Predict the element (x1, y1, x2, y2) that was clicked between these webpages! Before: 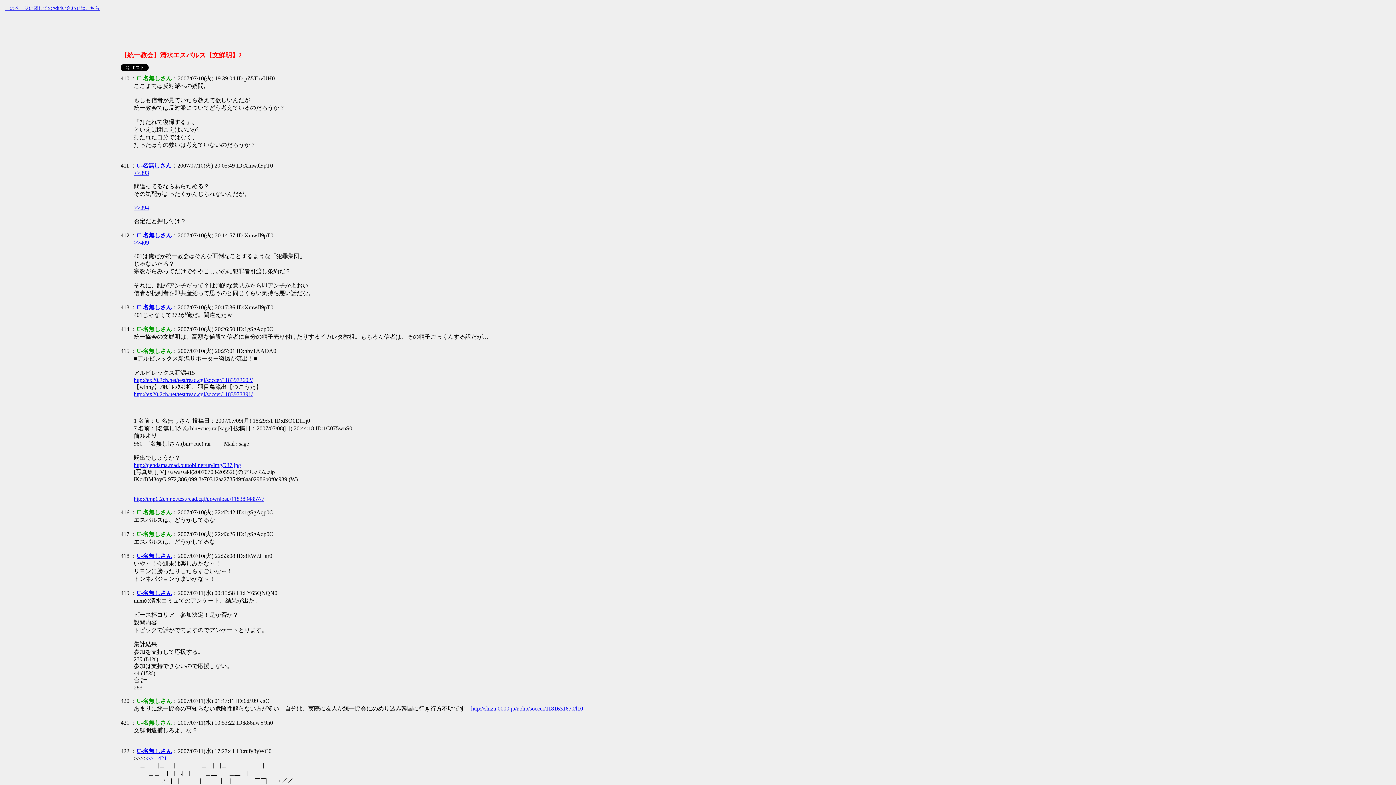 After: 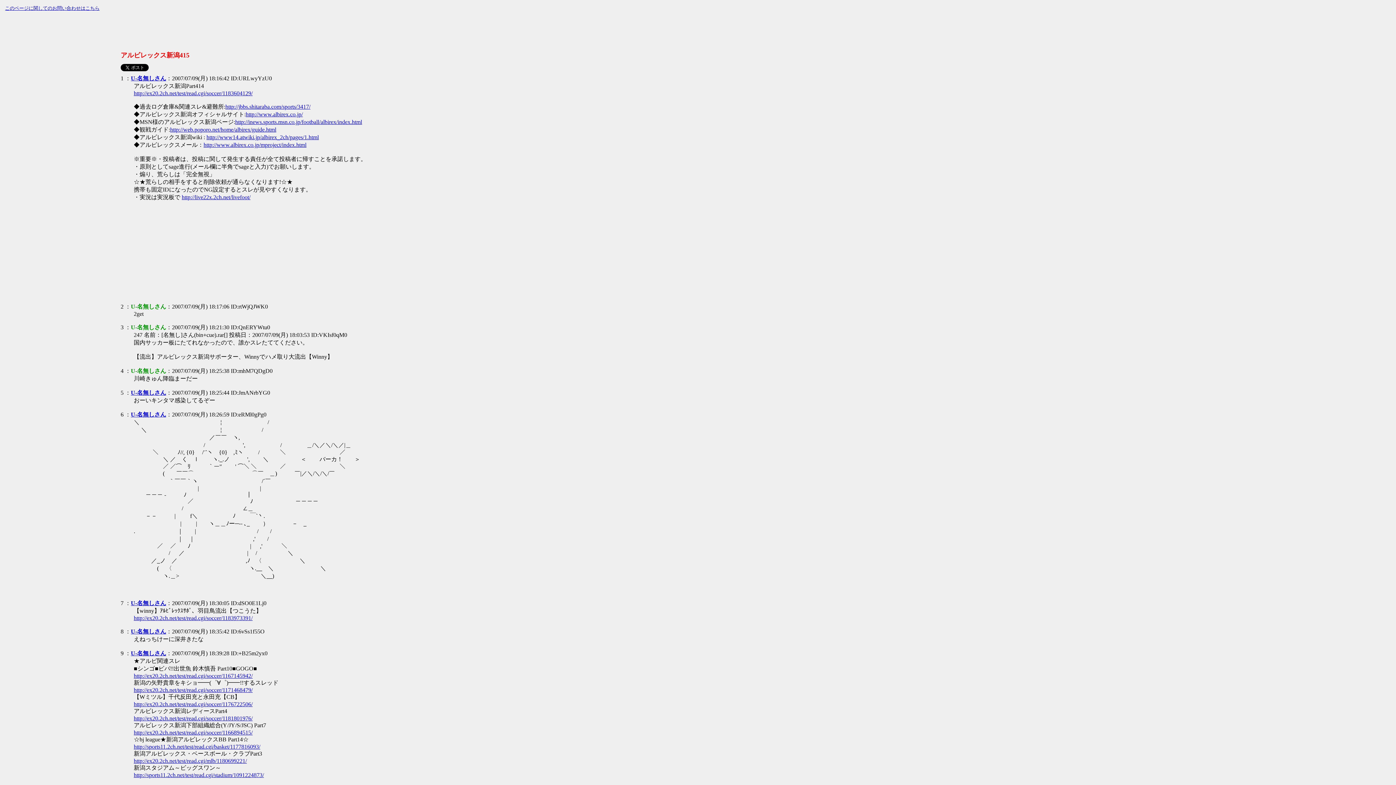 Action: bbox: (133, 377, 252, 383) label: http://ex20.2ch.net/test/read.cgi/soccer/1183972602/